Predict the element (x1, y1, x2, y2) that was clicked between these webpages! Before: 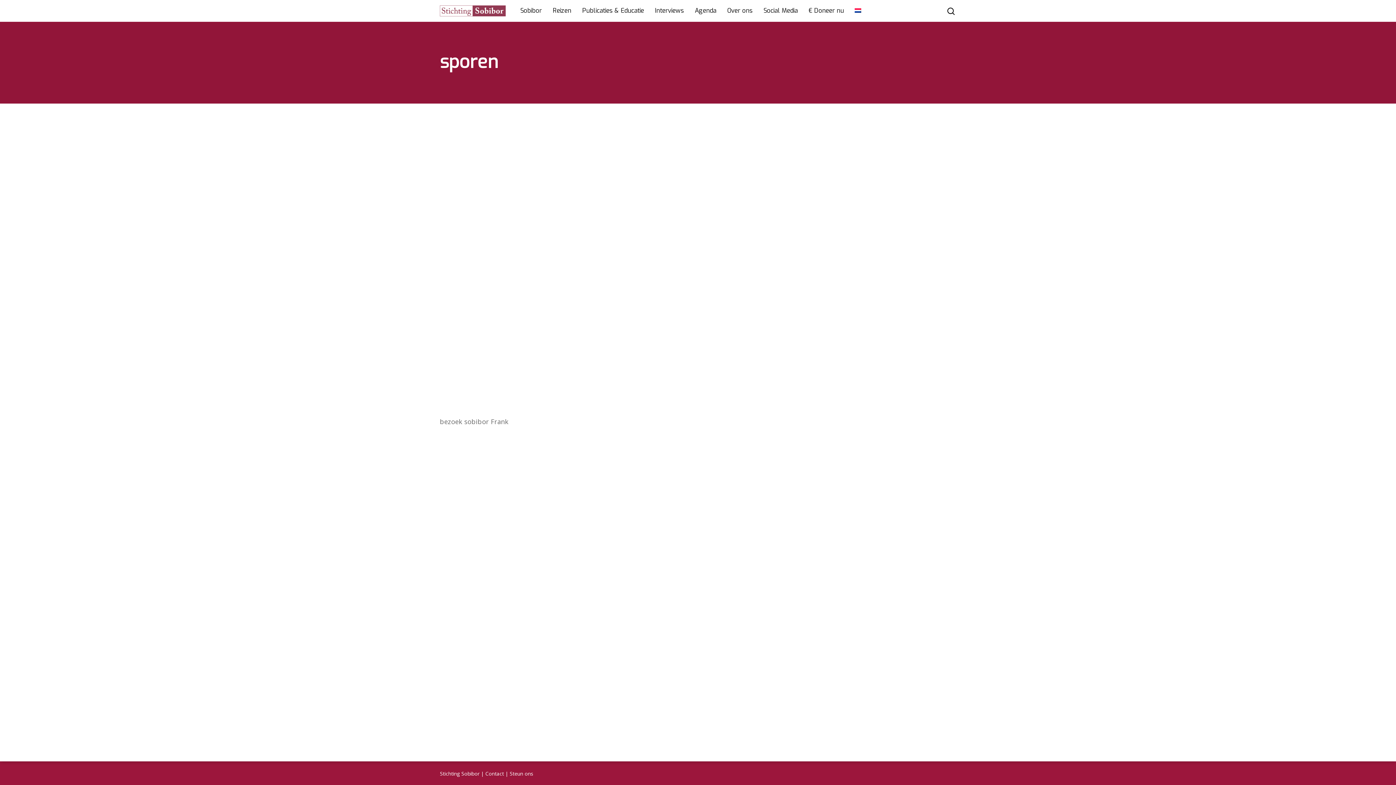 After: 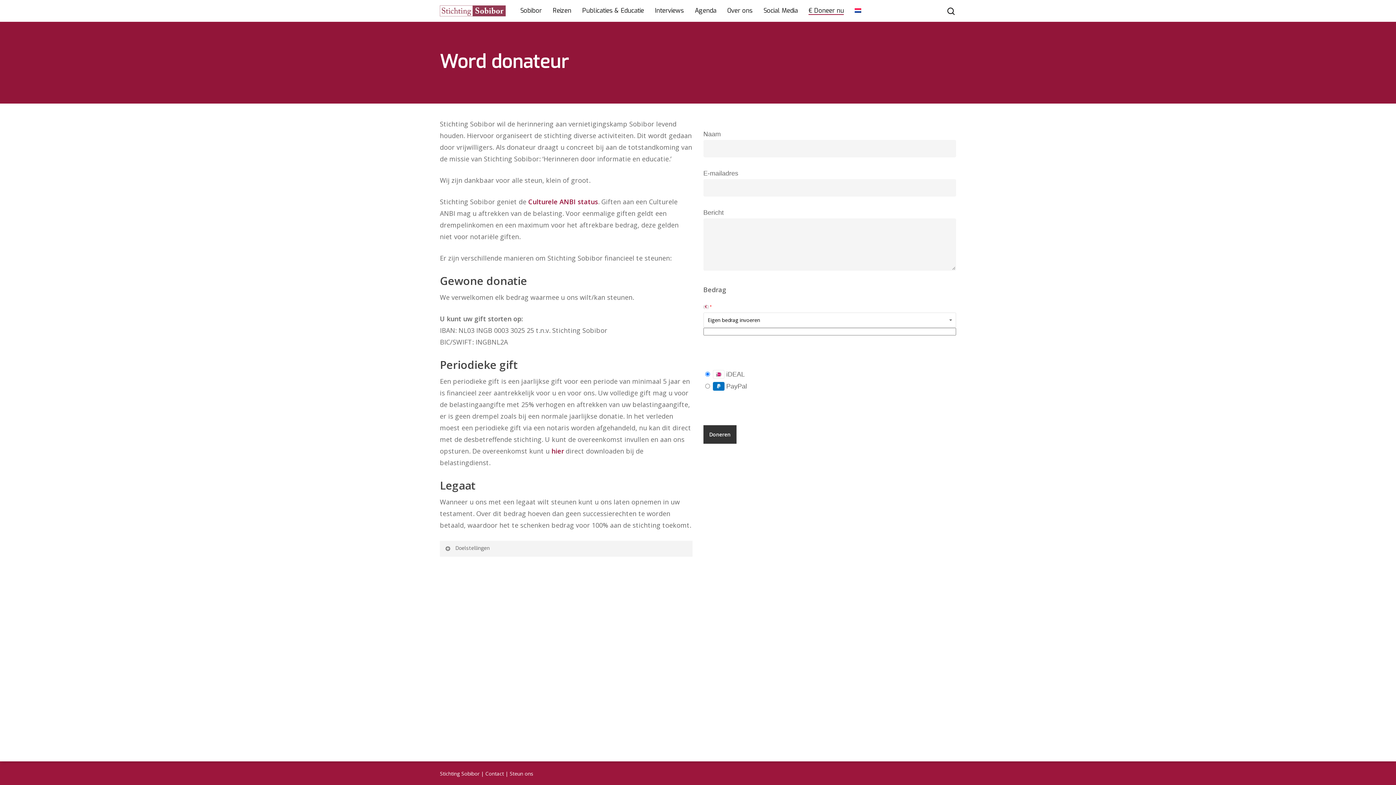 Action: bbox: (808, 8, 844, 13) label: € Doneer nu